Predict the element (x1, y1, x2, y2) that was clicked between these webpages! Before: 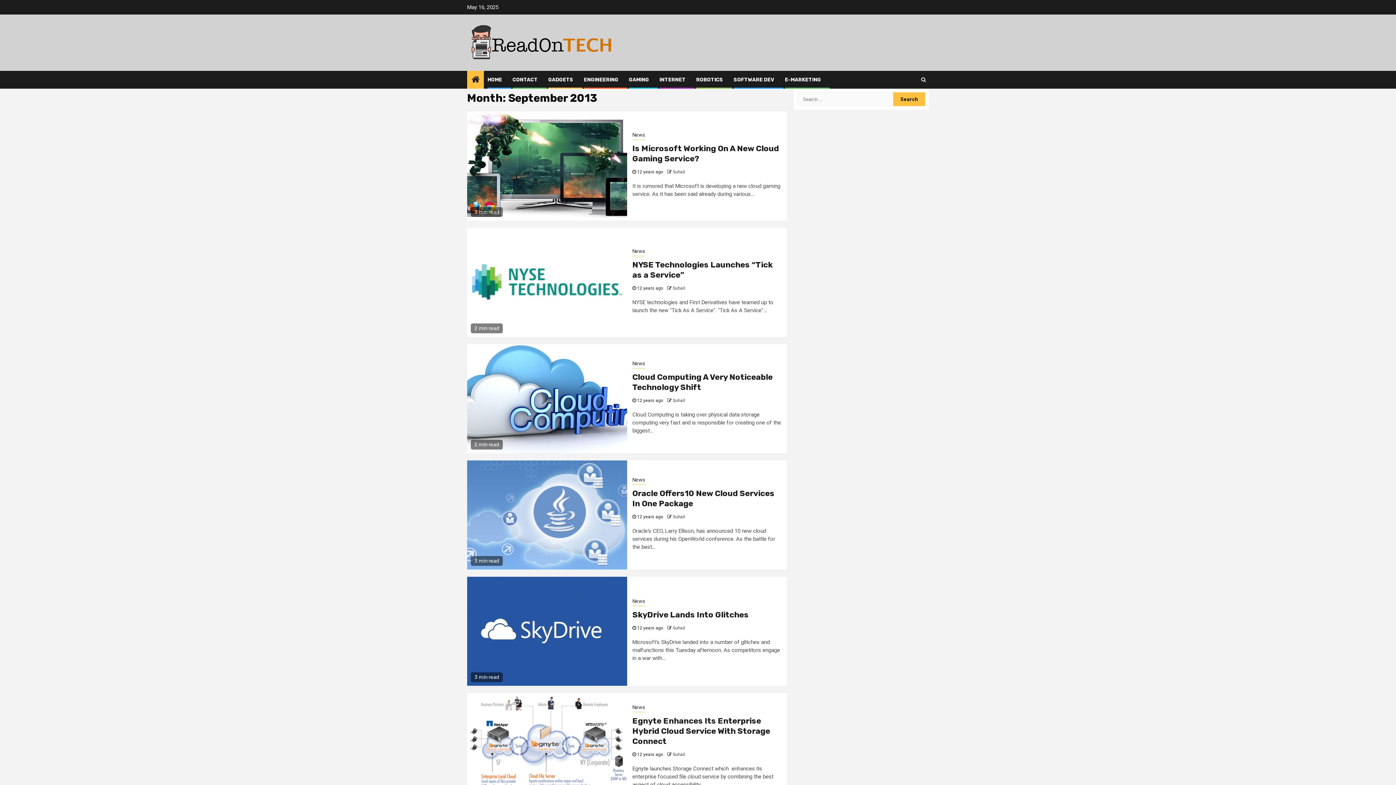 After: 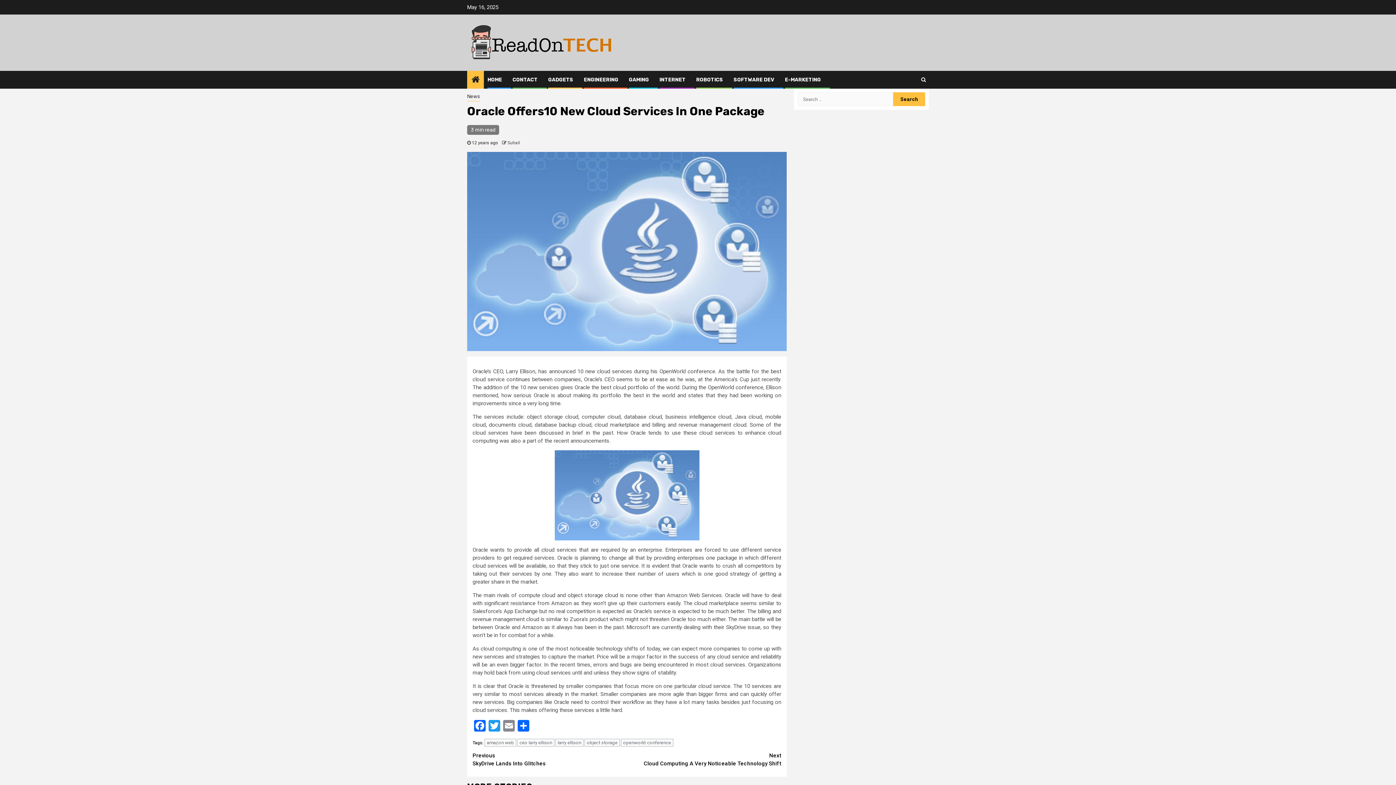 Action: bbox: (467, 460, 627, 569)